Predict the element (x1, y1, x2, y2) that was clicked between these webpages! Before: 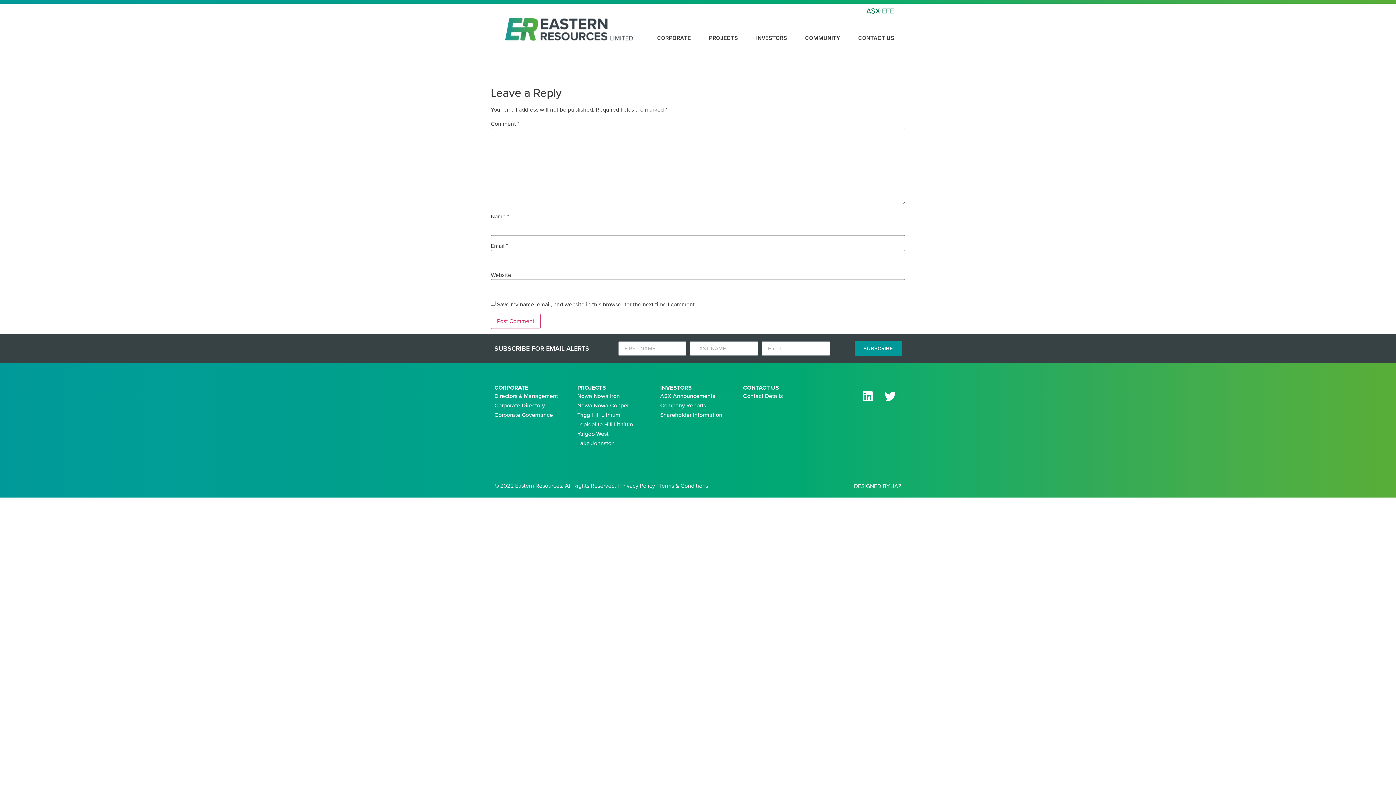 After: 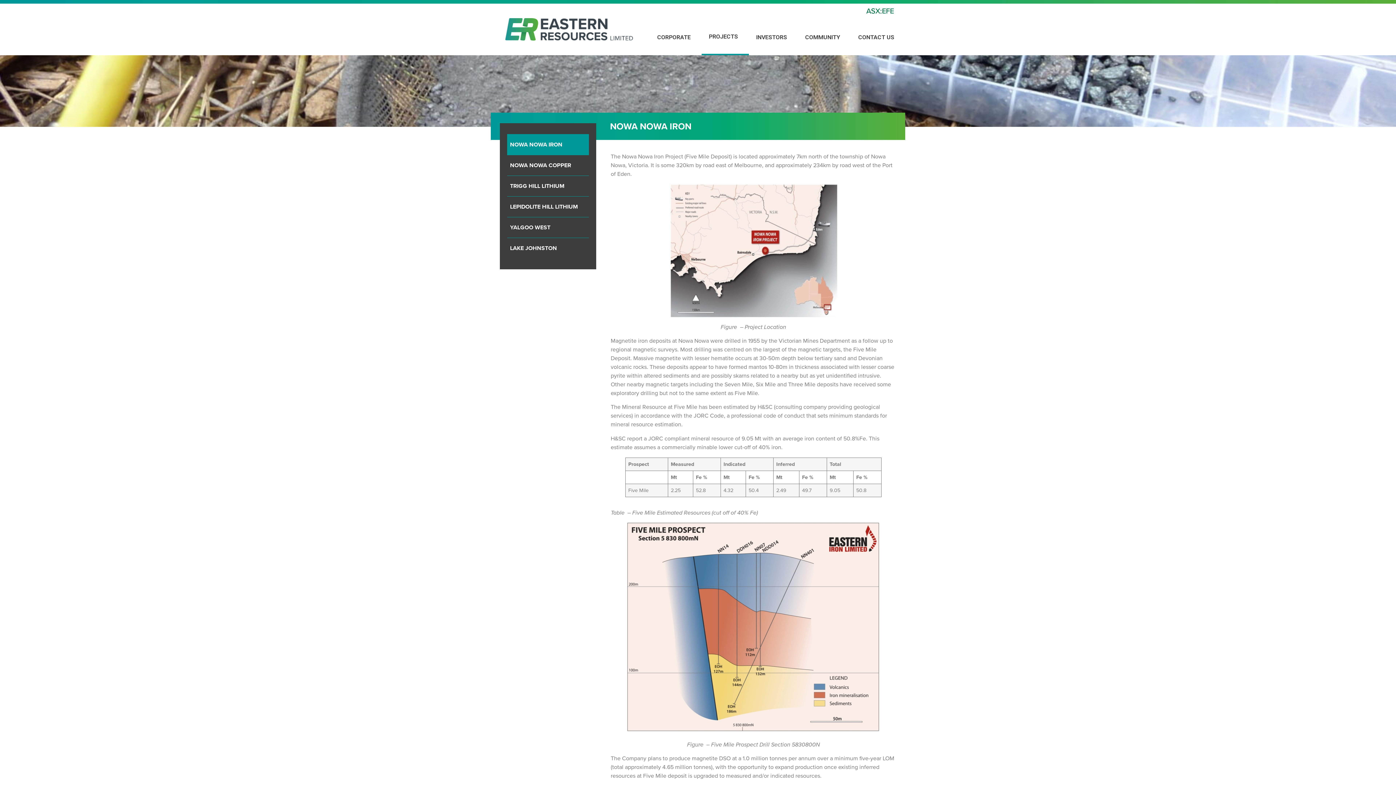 Action: bbox: (577, 391, 653, 401) label: Nowa Nowa Iron